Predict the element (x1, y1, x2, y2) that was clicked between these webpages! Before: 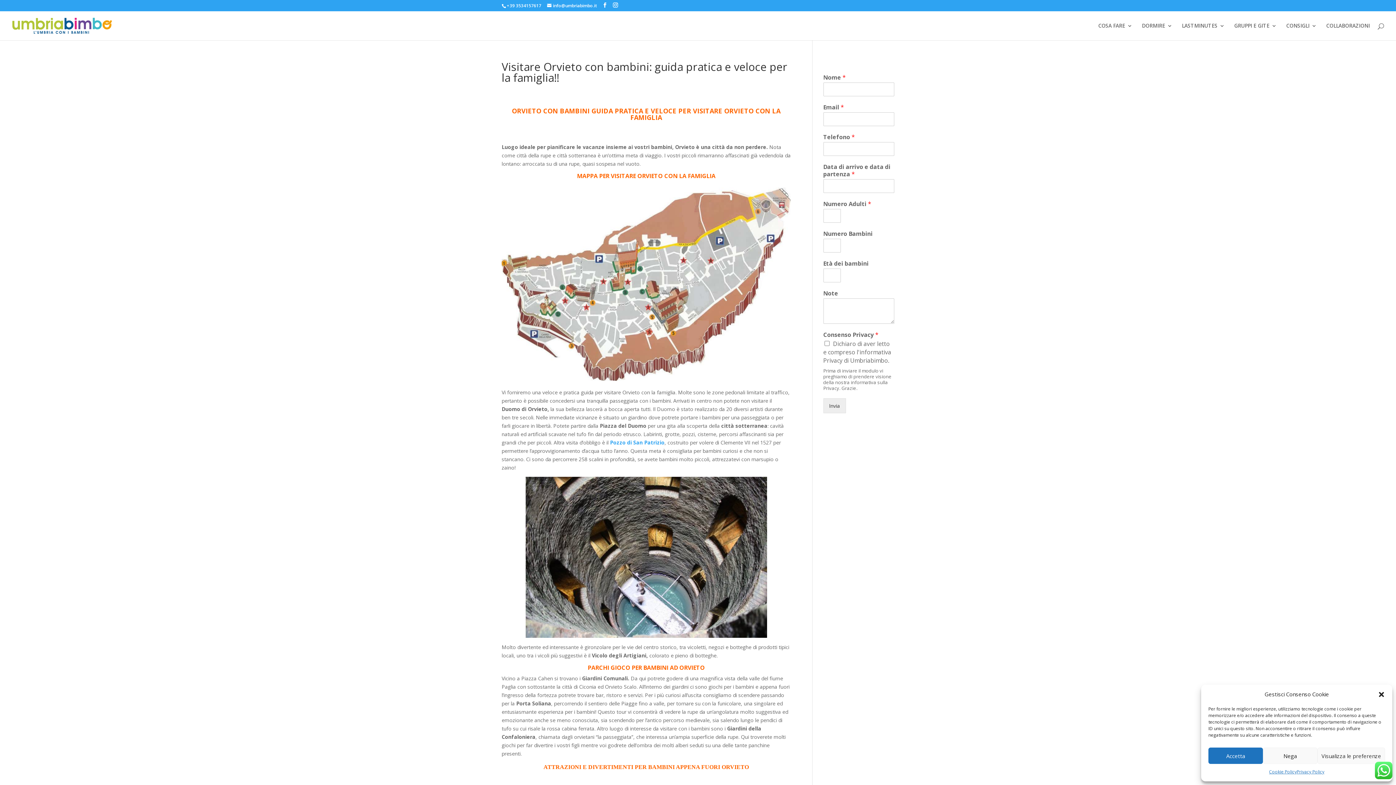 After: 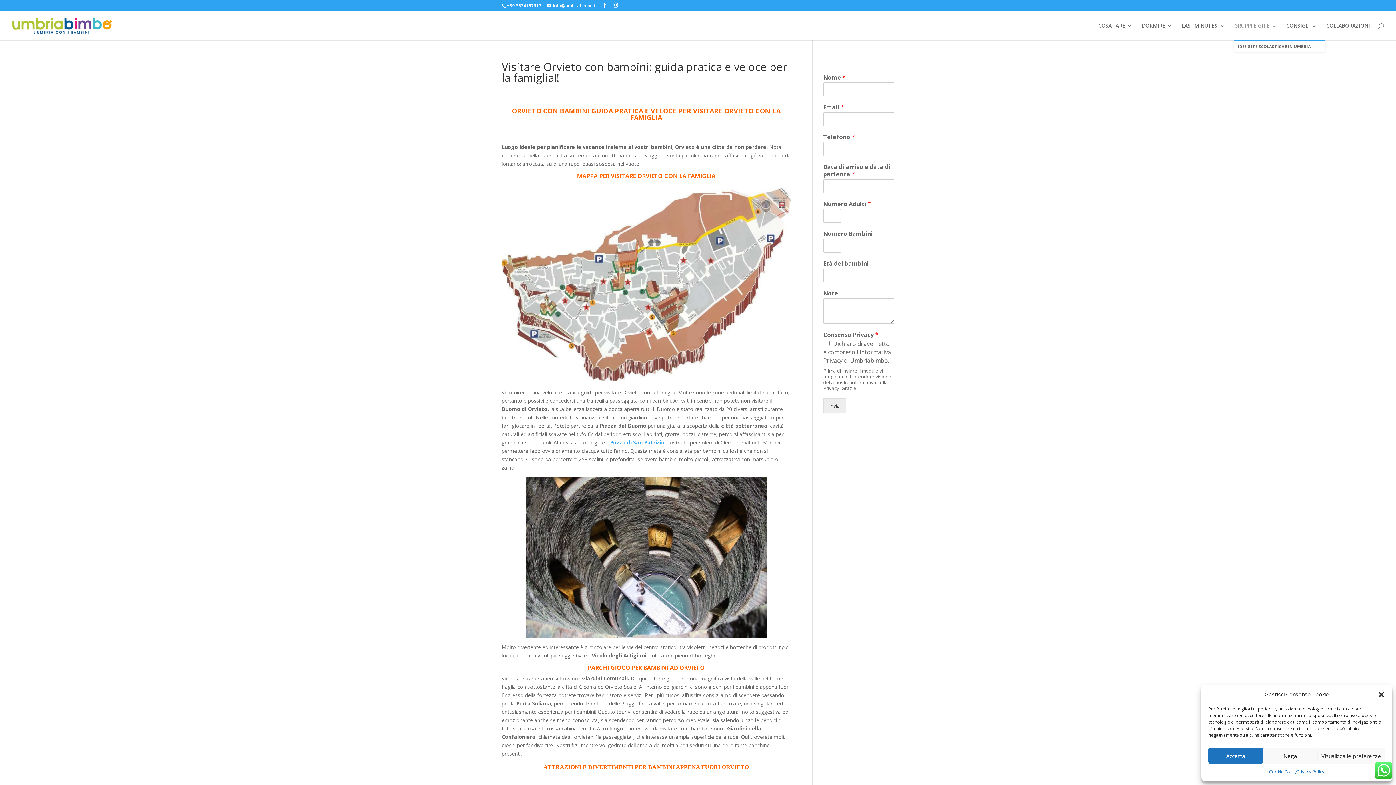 Action: label: GRUPPI E GITE bbox: (1234, 23, 1277, 40)